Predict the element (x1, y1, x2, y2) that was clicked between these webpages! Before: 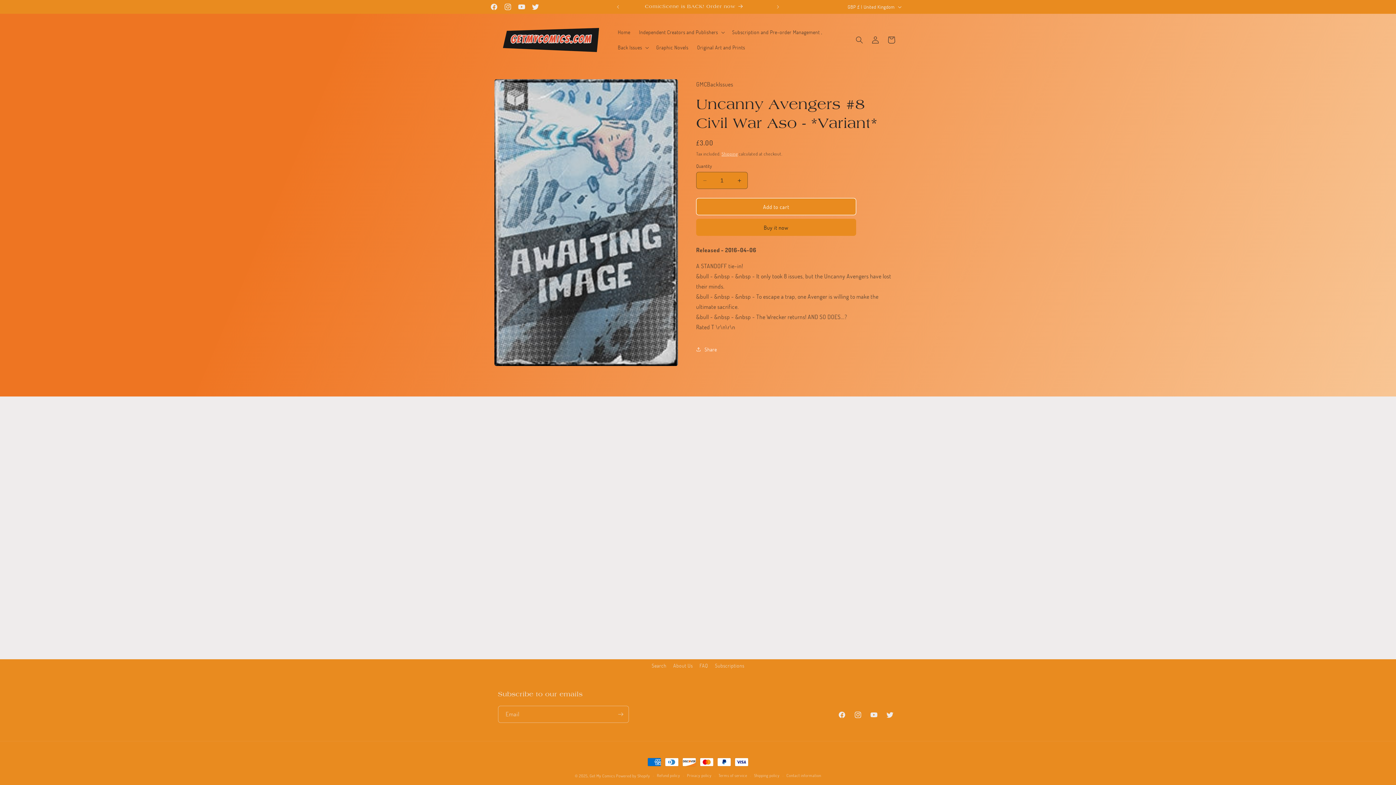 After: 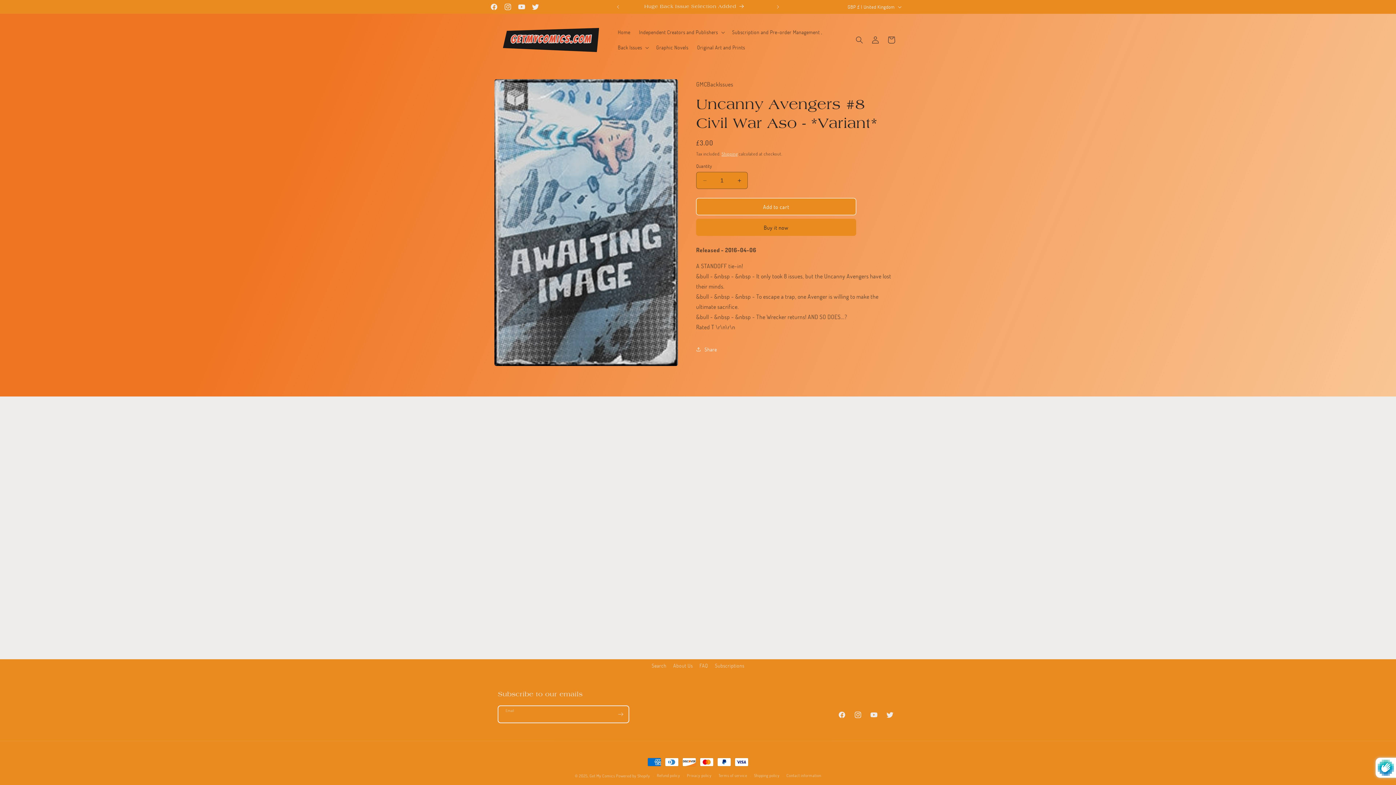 Action: label: Subscribe bbox: (612, 706, 628, 723)